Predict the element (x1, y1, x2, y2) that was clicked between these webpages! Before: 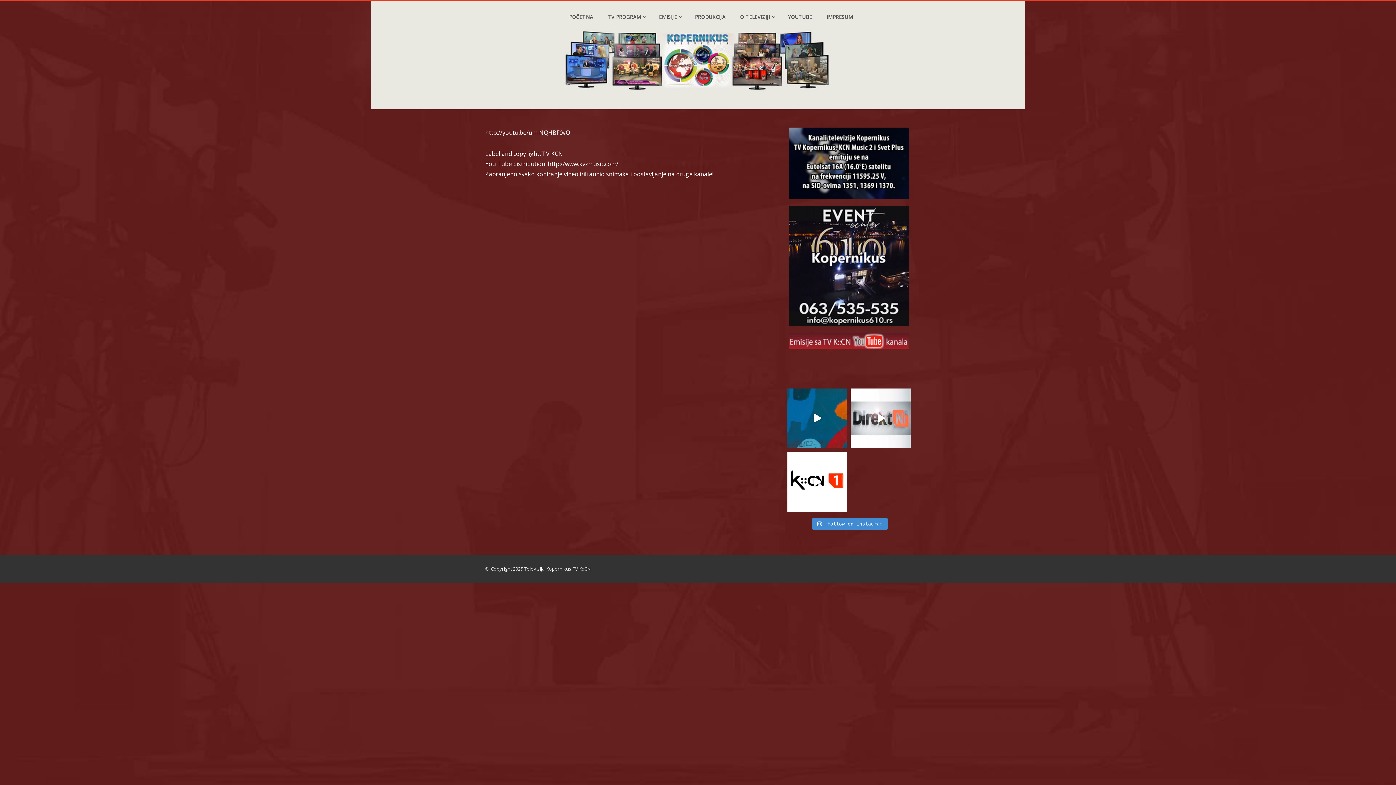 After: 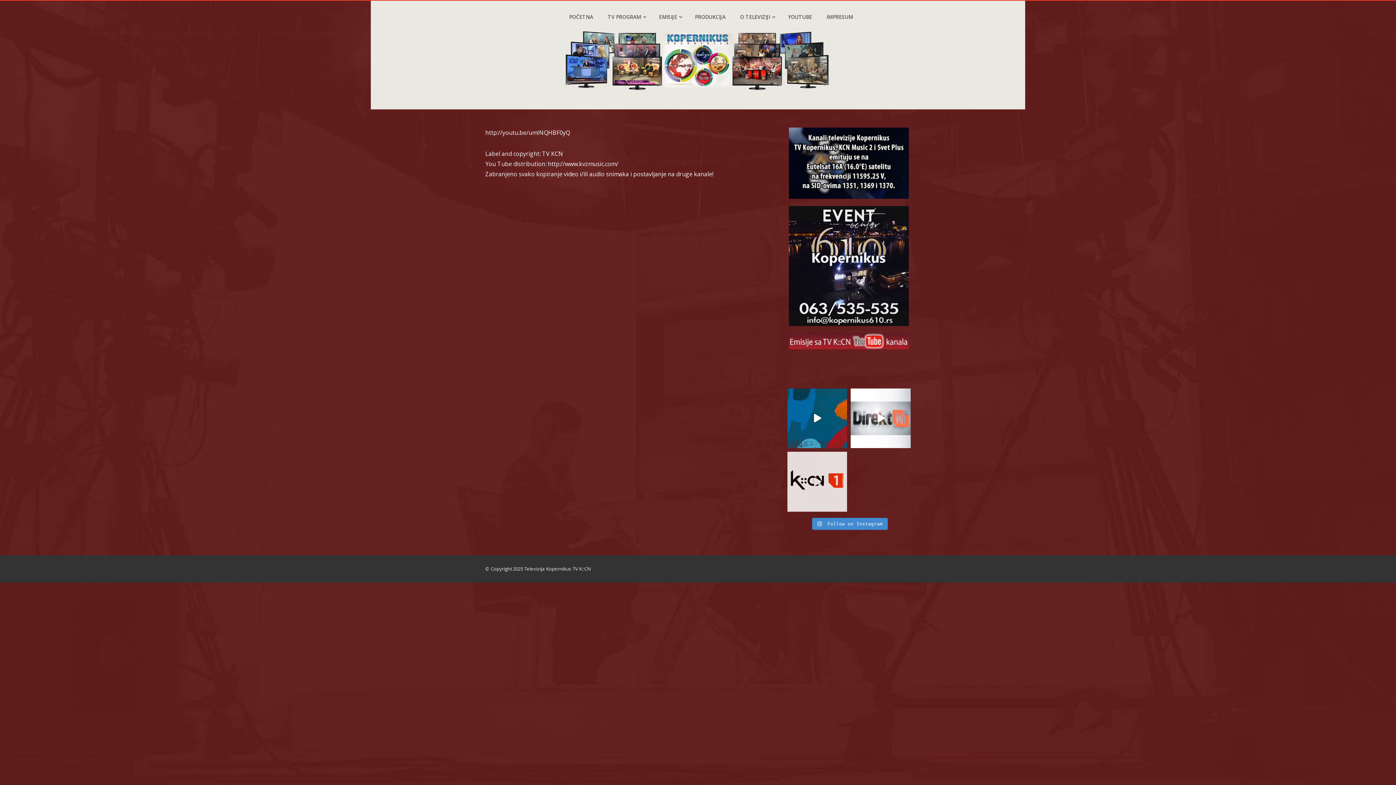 Action: bbox: (787, 452, 847, 511) label: Razgovori u studiju, uključenja dopisnika iz grad